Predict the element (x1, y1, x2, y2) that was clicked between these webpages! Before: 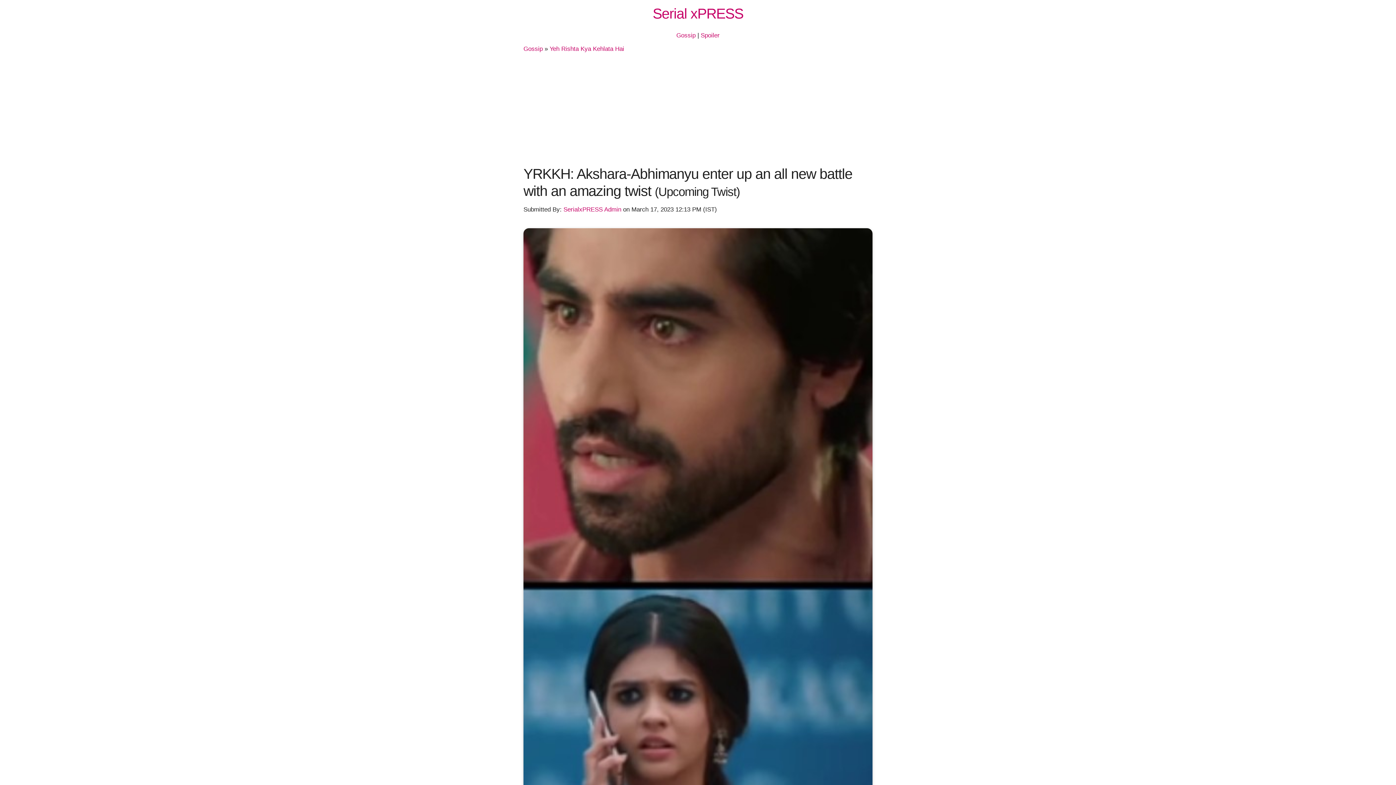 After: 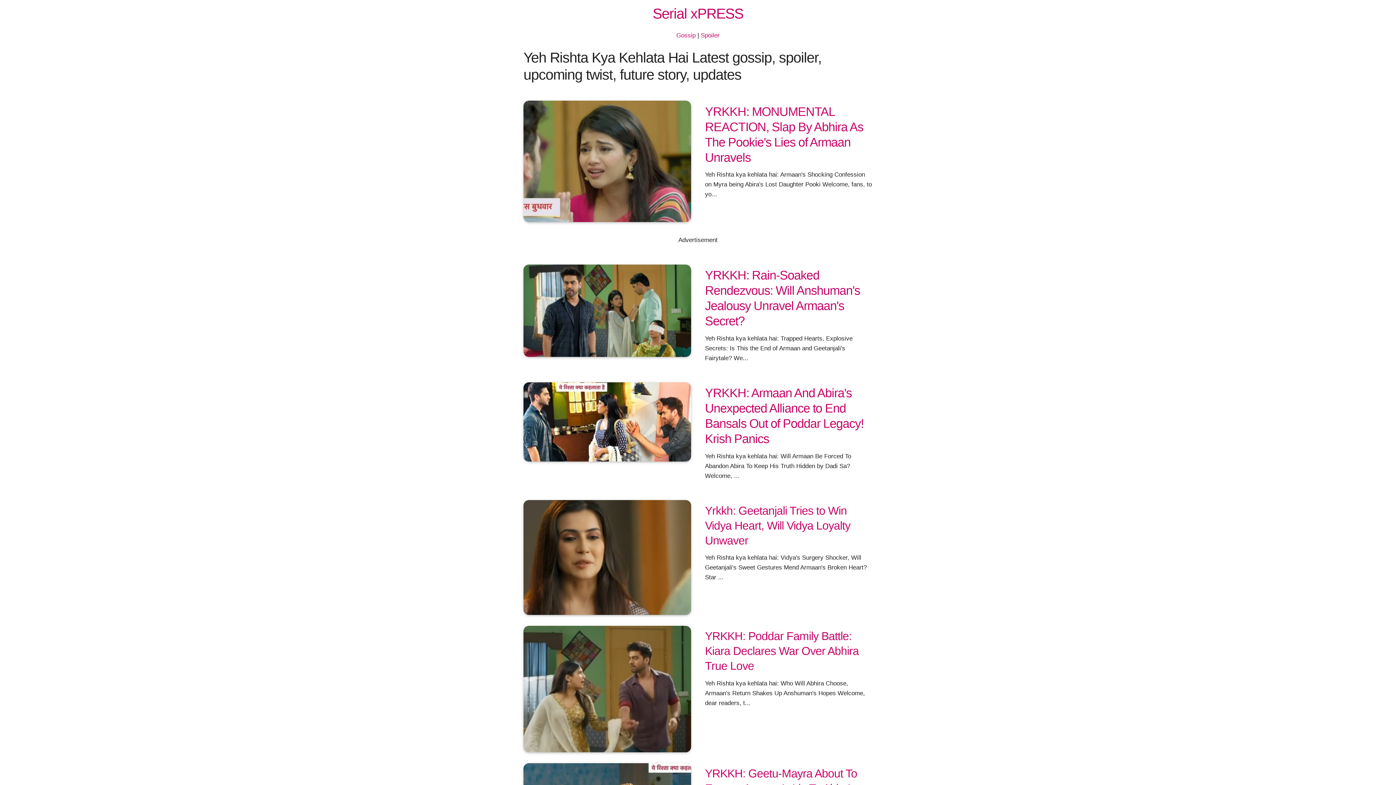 Action: bbox: (549, 45, 624, 52) label: Yeh Rishta Kya Kehlata Hai